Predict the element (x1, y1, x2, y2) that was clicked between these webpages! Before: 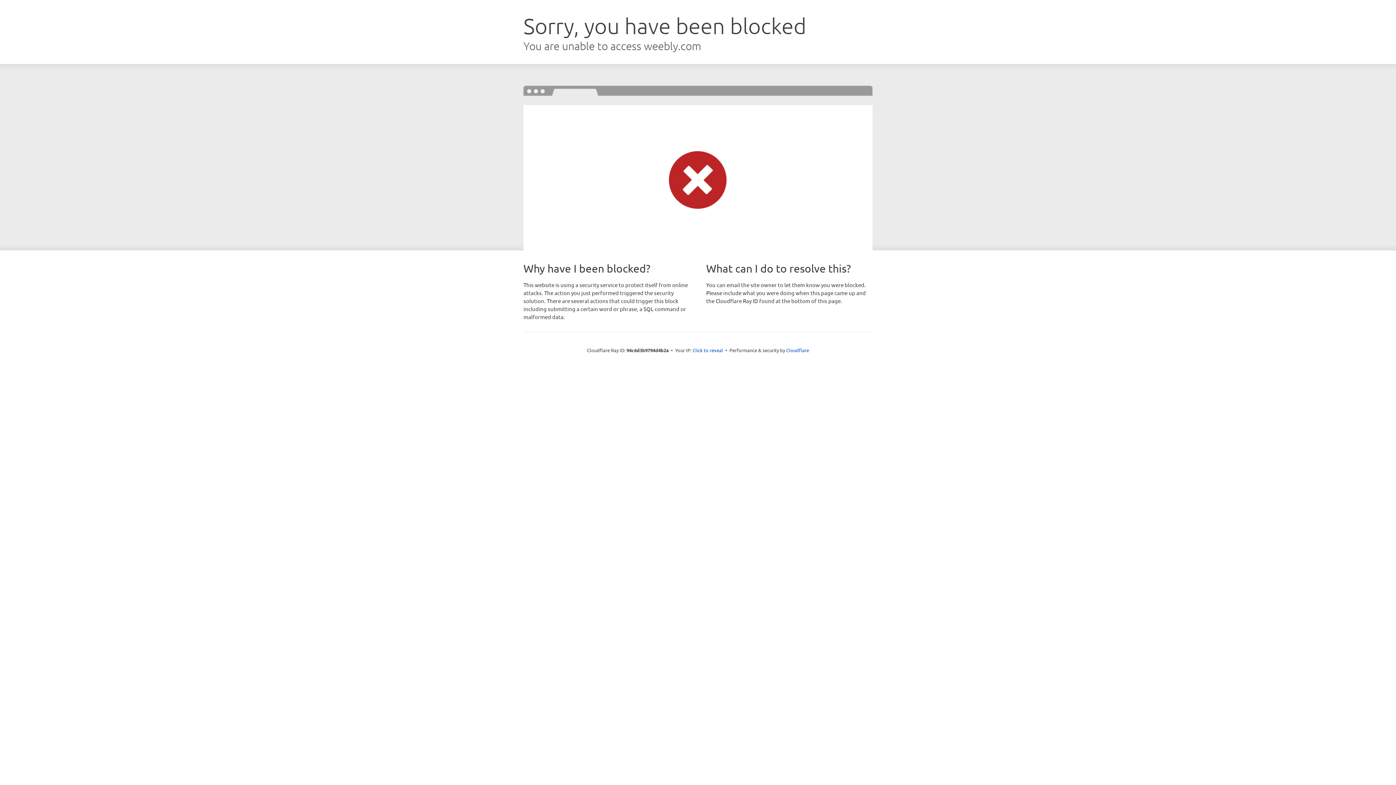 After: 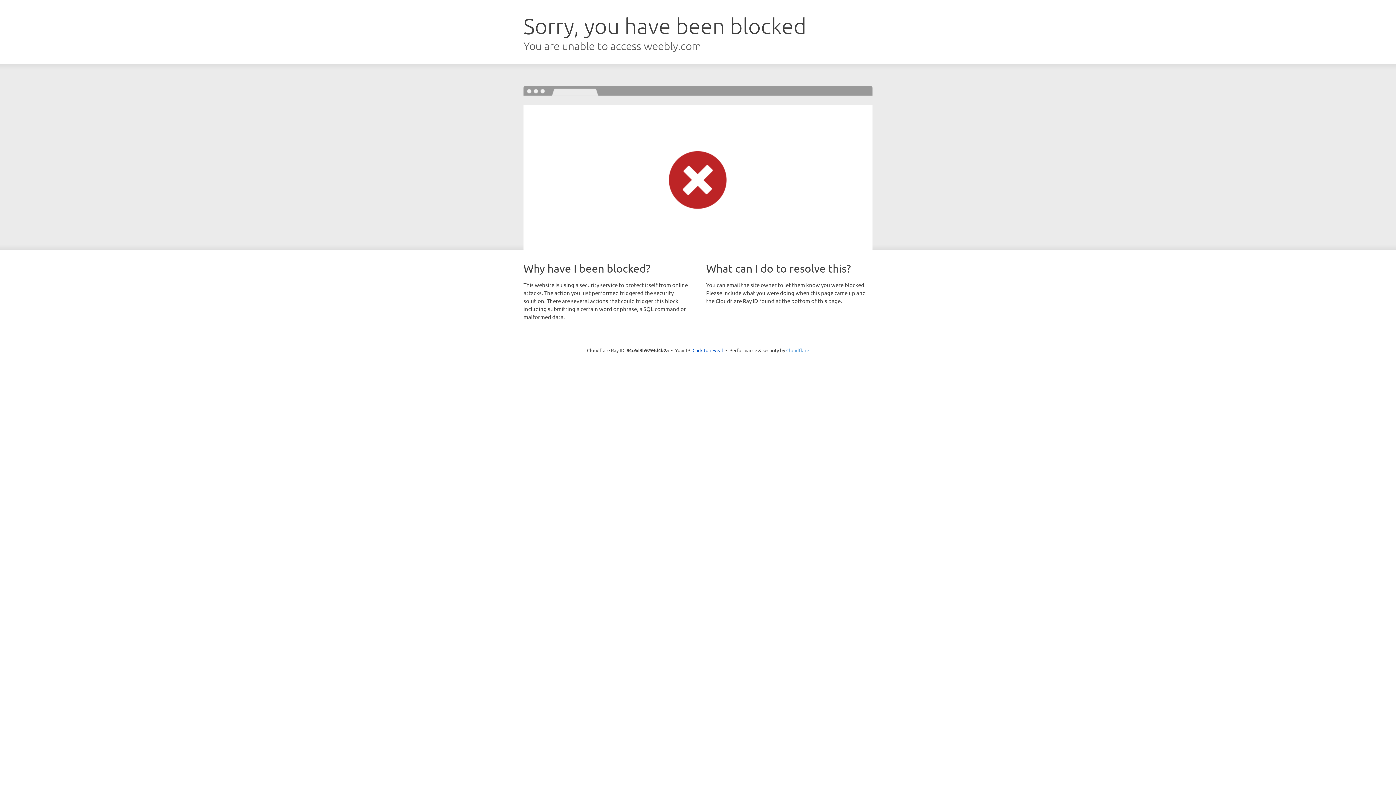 Action: bbox: (786, 347, 809, 353) label: Cloudflare